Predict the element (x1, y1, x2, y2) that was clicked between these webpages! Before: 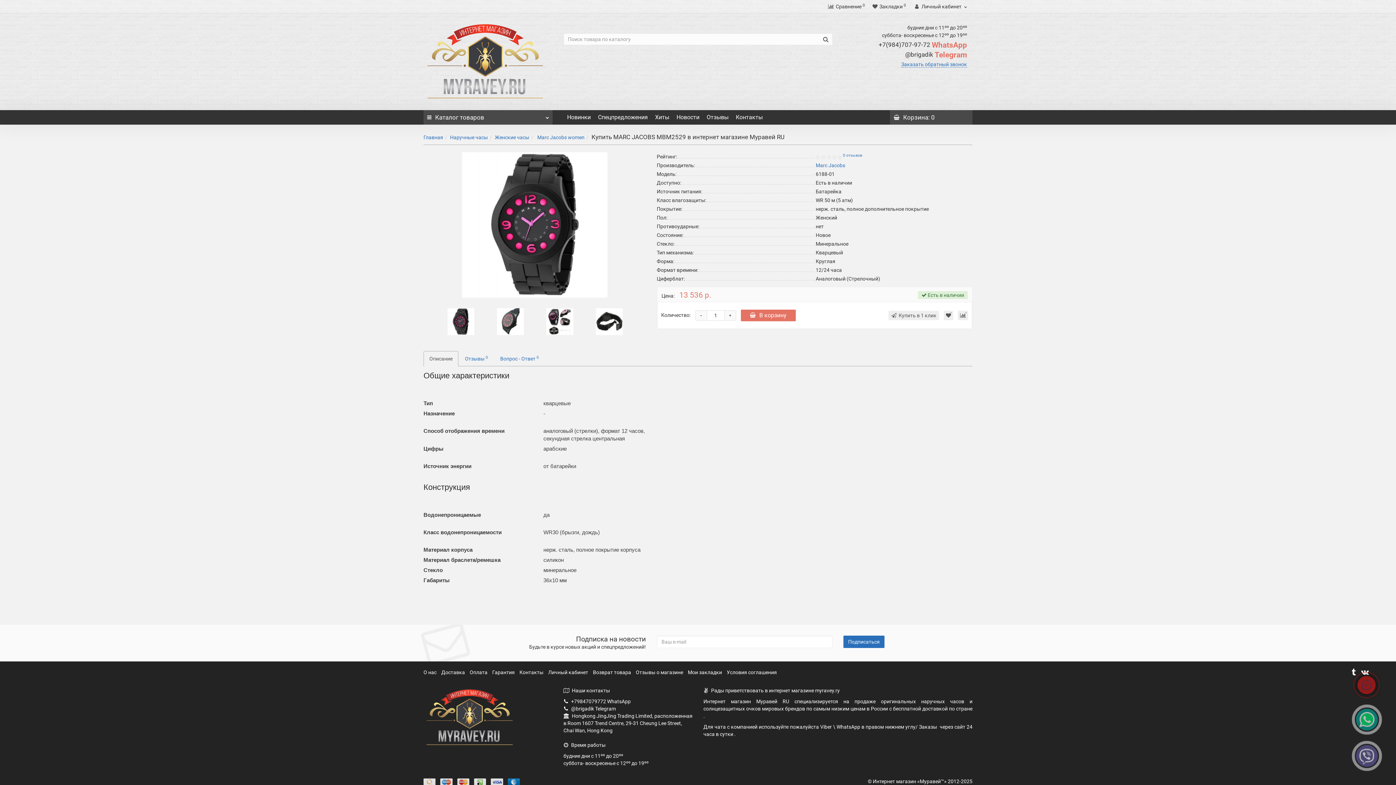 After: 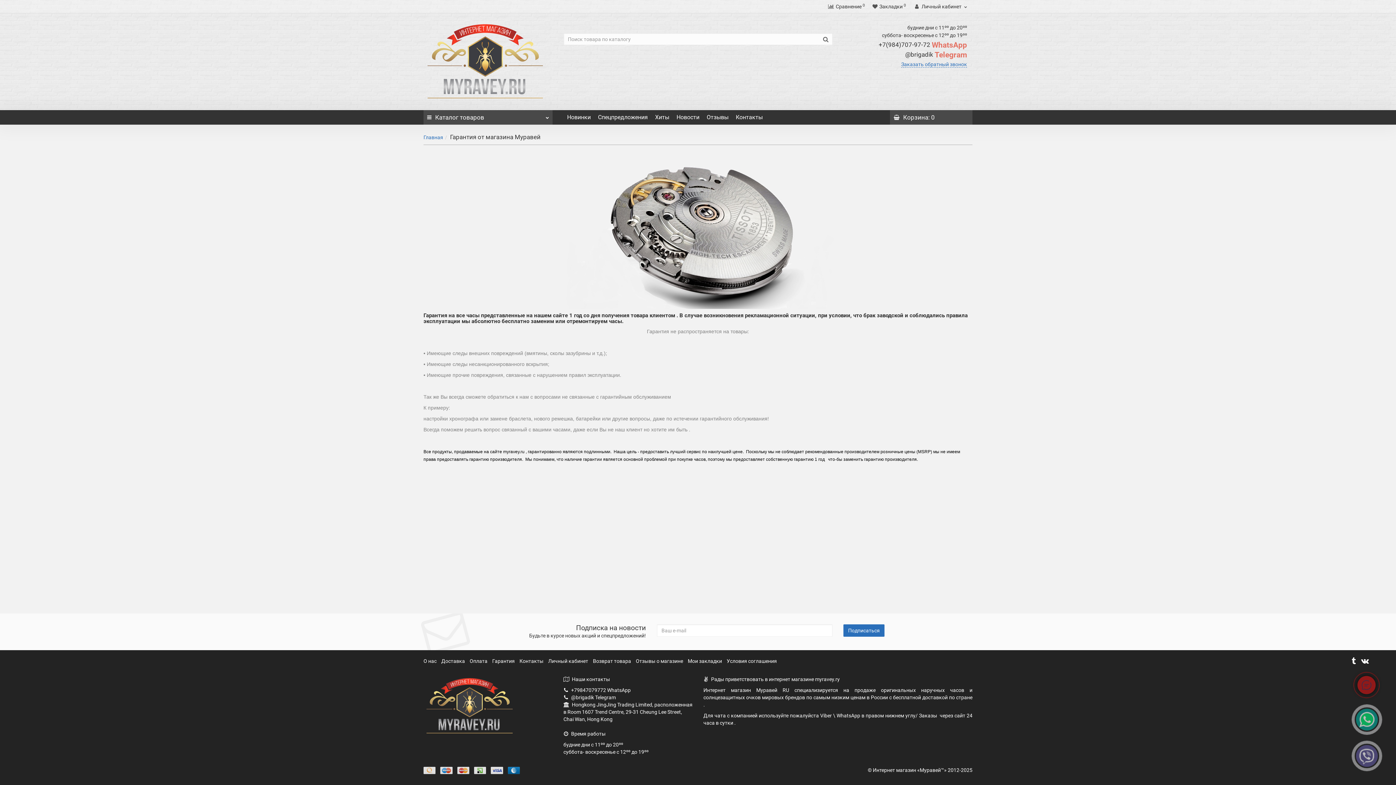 Action: label: Гарантия  bbox: (492, 669, 516, 675)